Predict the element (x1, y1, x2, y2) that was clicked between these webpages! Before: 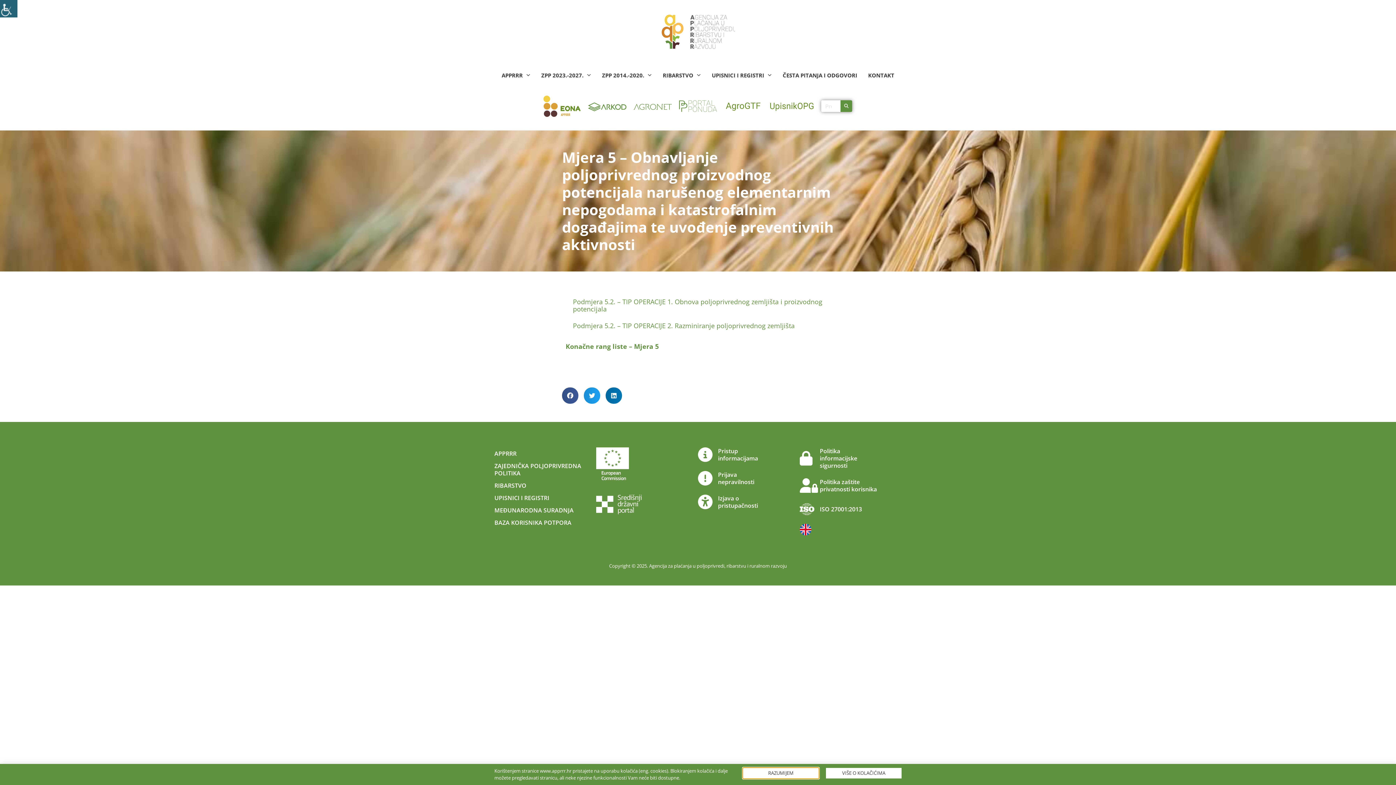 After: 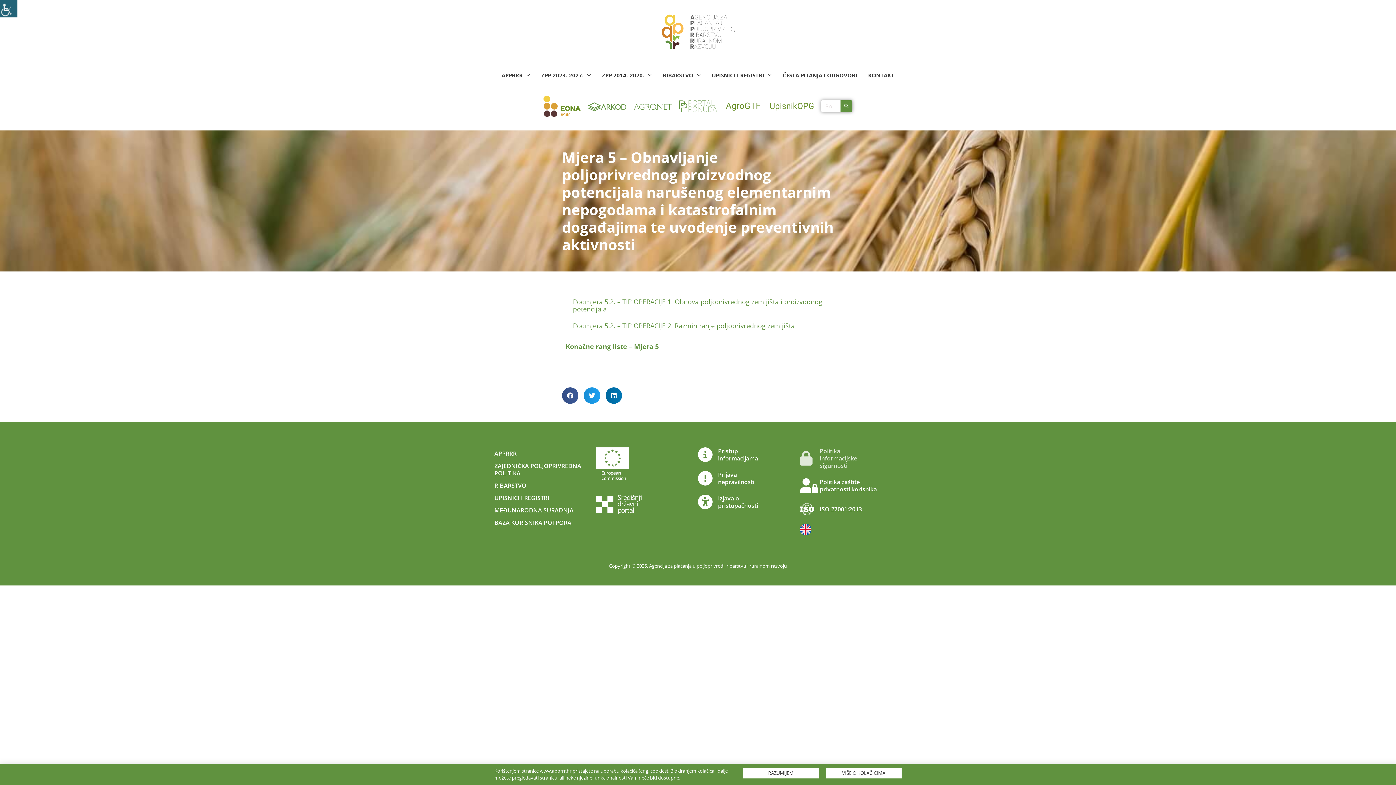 Action: label: Politika
informacijske
sigurnosti bbox: (800, 447, 901, 469)